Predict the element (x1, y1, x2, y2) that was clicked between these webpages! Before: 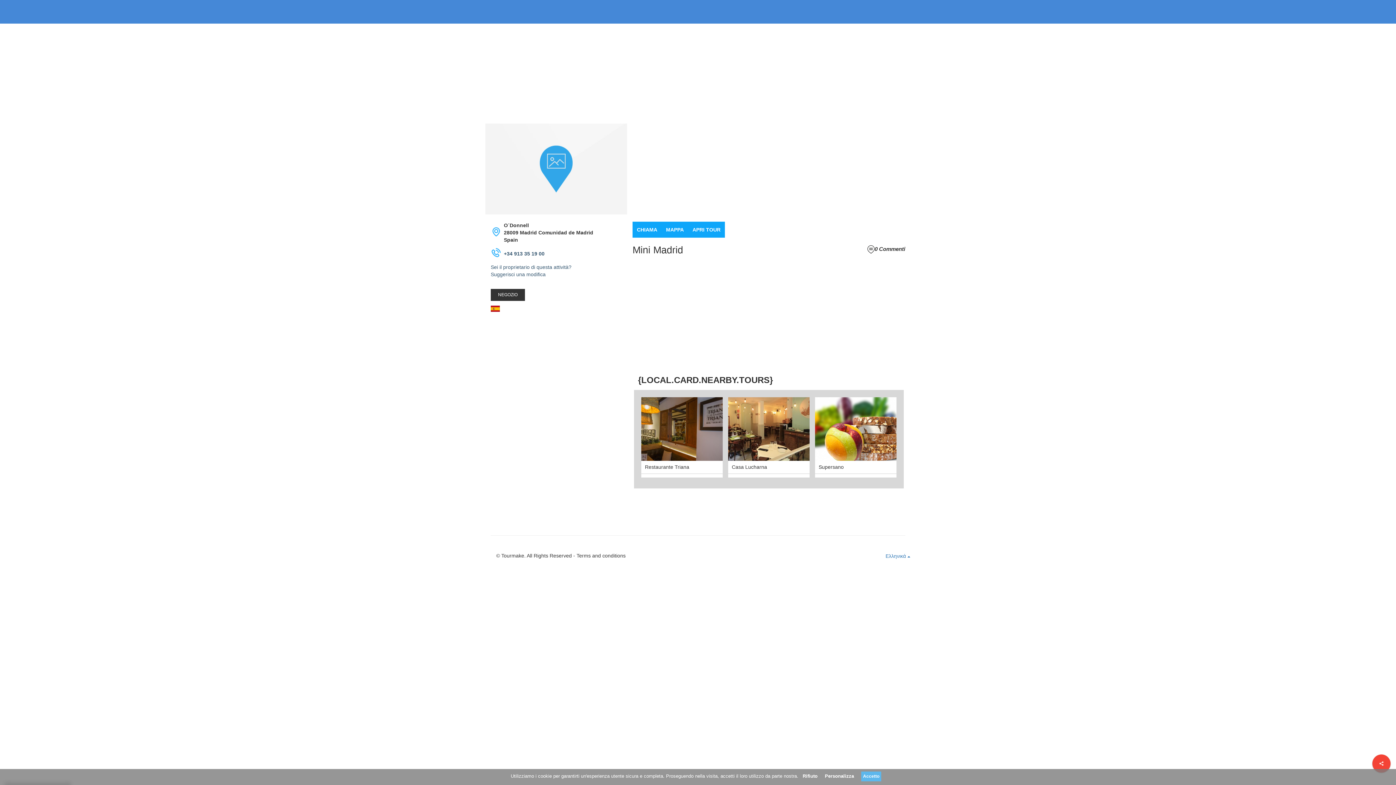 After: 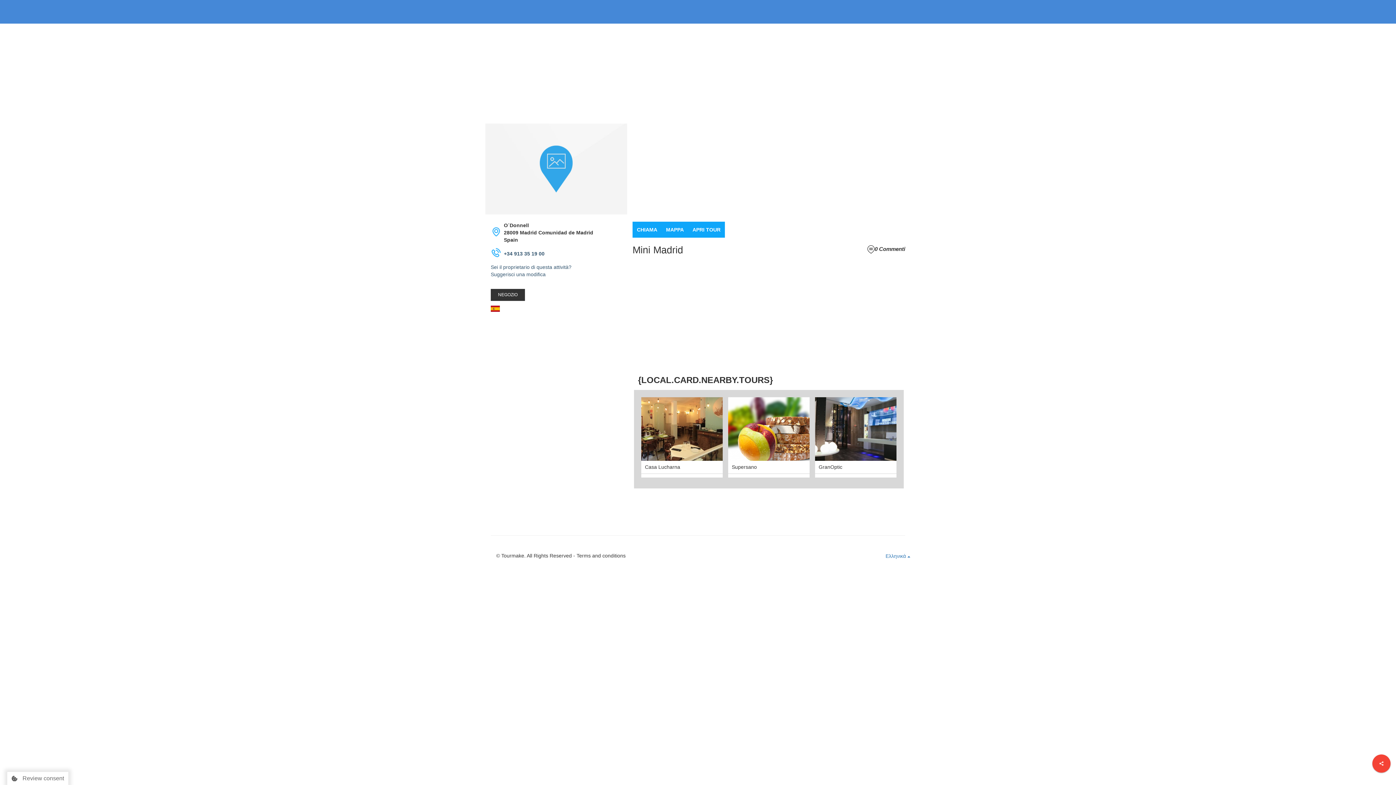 Action: bbox: (861, 772, 881, 781) label: Accetto